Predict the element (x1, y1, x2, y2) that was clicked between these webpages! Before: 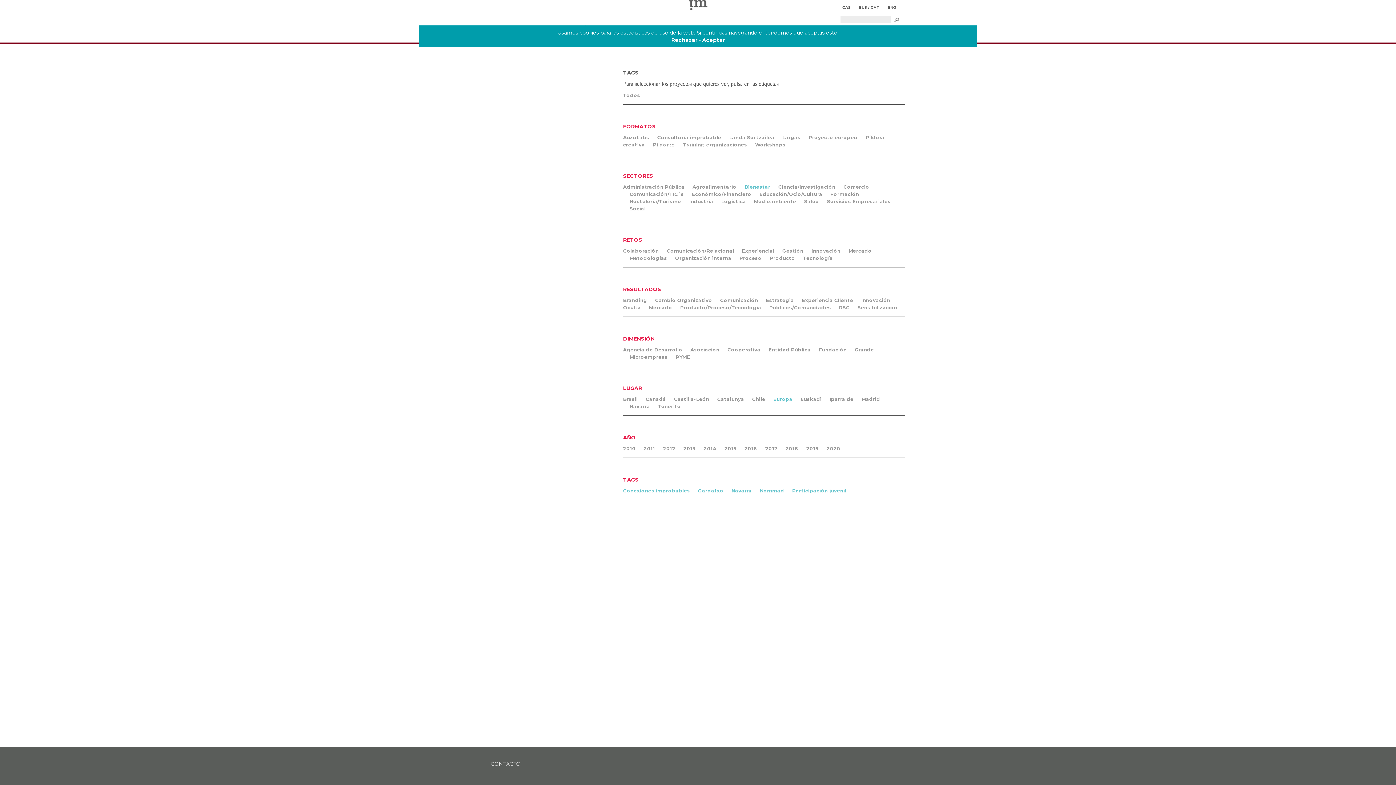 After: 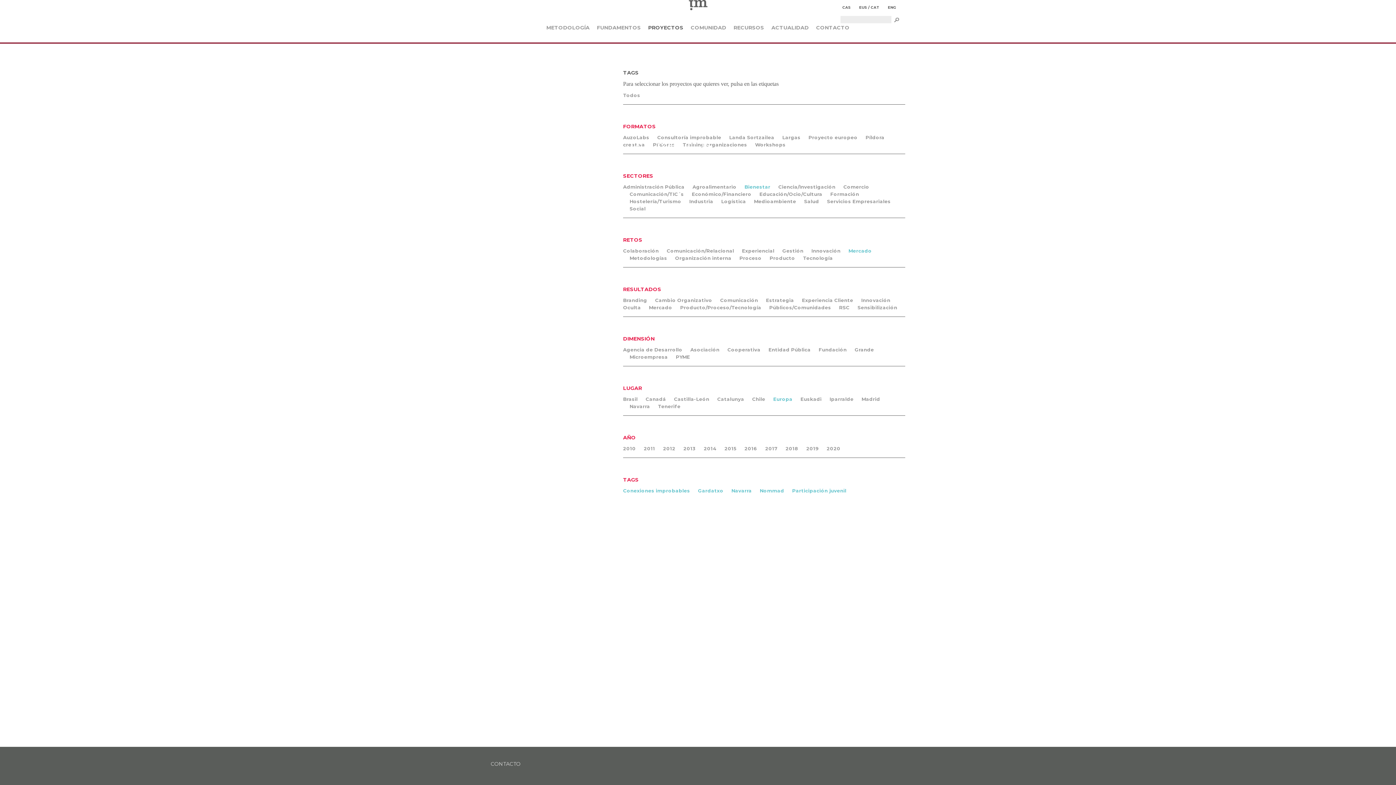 Action: label: Mercado bbox: (848, 248, 872, 253)